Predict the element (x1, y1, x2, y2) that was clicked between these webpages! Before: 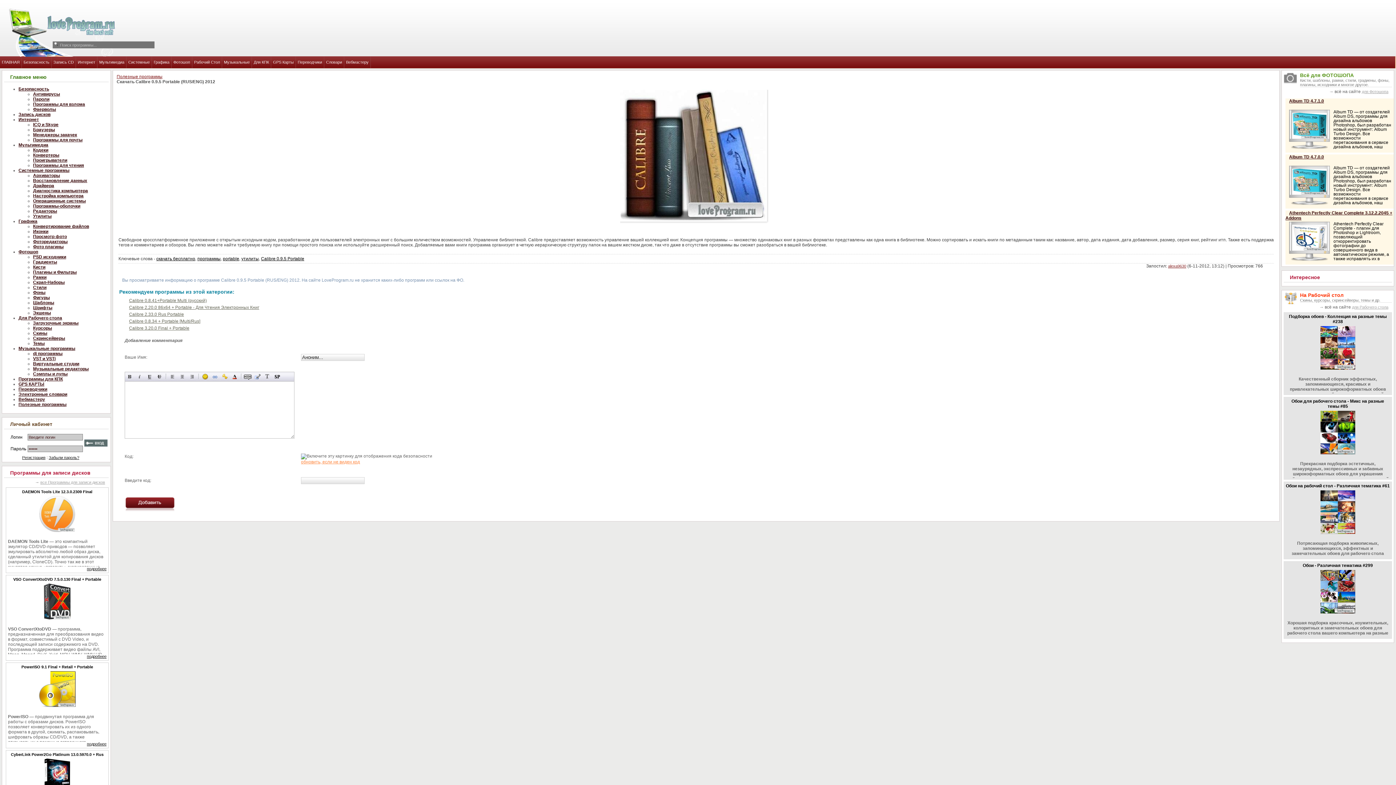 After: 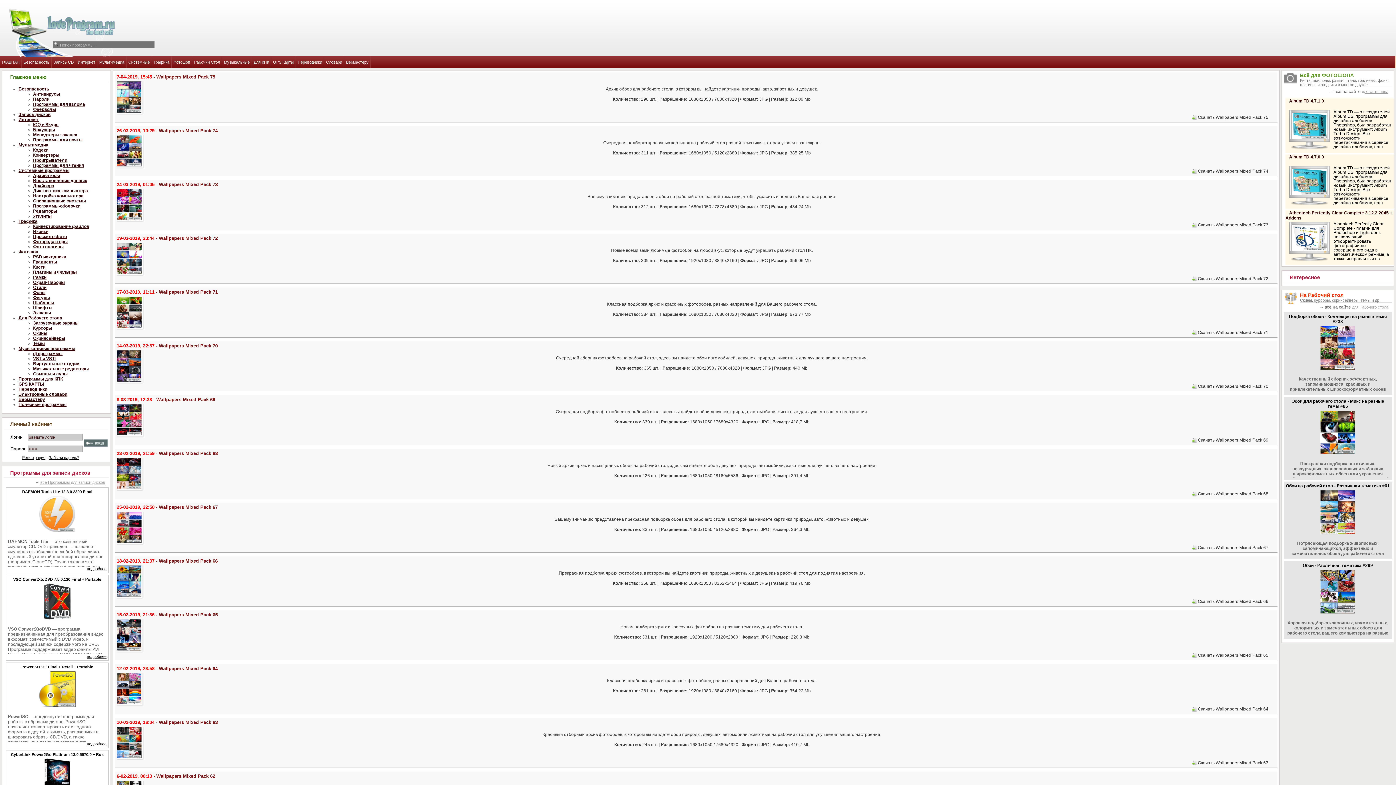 Action: label: для Рабочего стола bbox: (1352, 305, 1388, 309)